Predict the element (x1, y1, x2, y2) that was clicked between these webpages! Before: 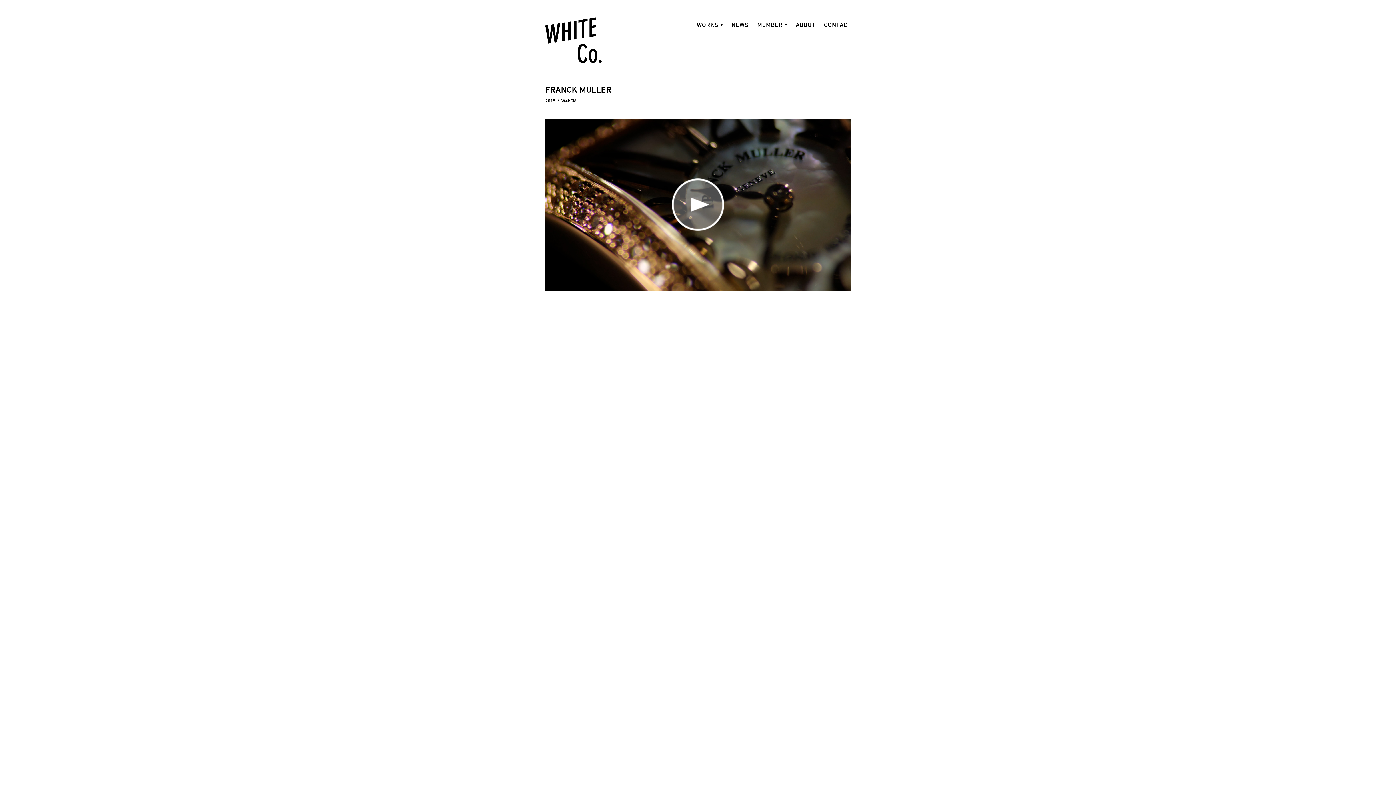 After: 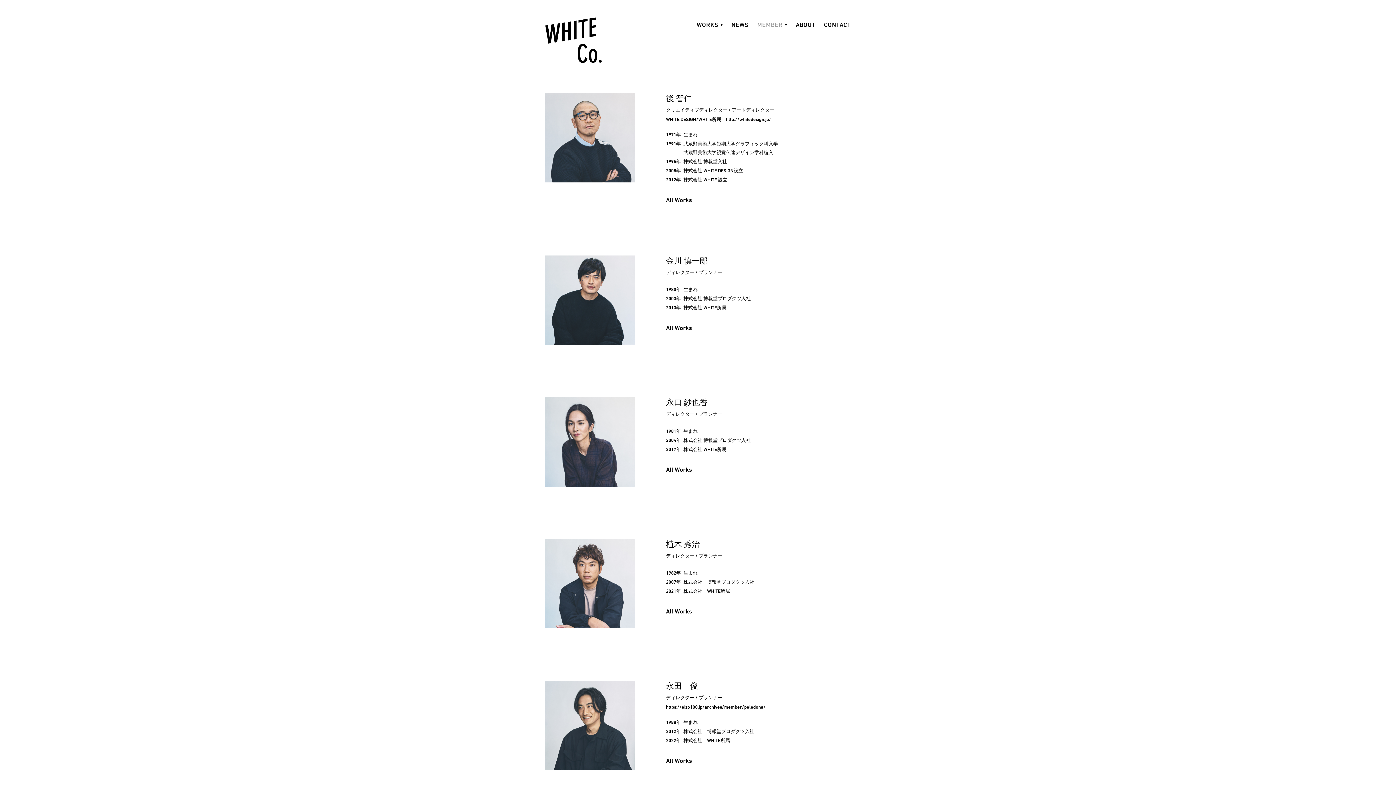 Action: label: MEMBER bbox: (757, 21, 787, 28)